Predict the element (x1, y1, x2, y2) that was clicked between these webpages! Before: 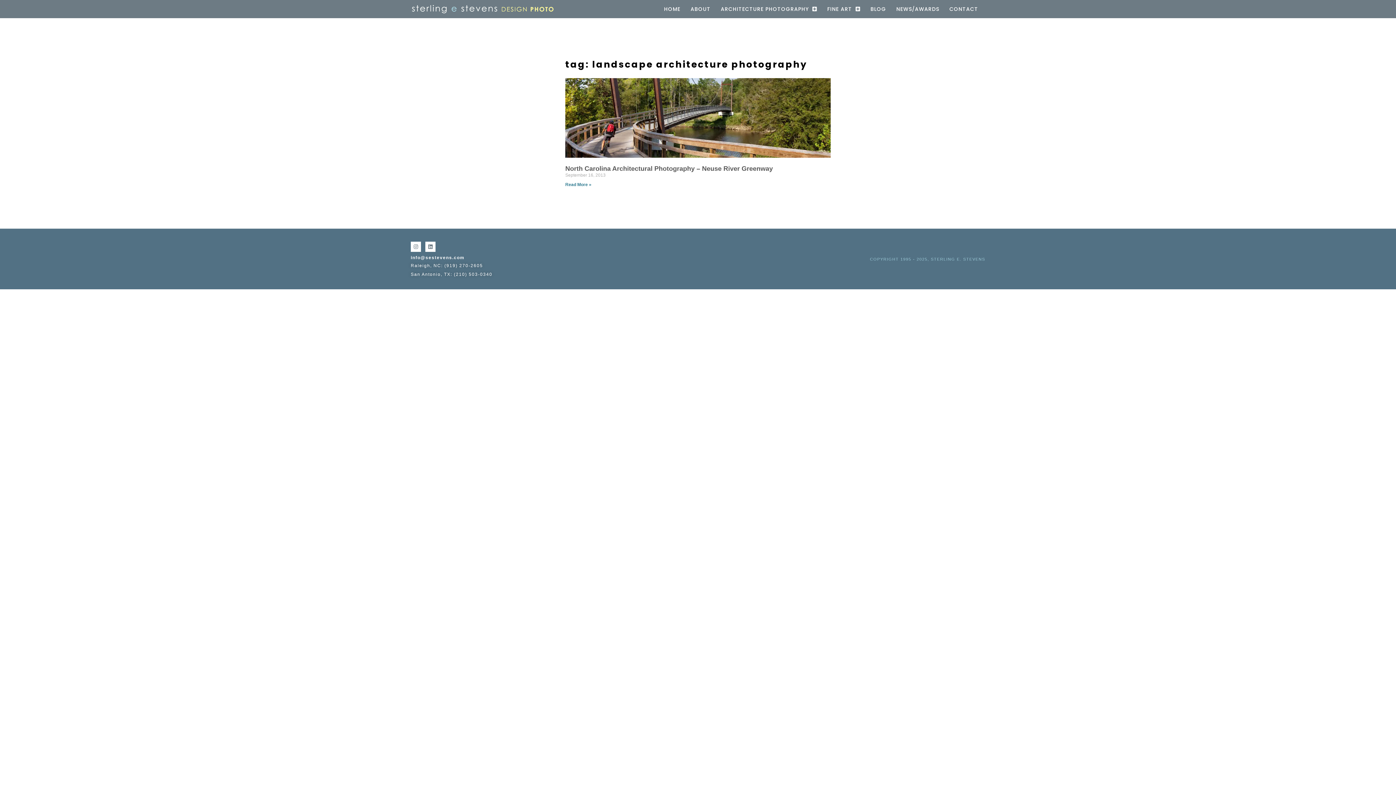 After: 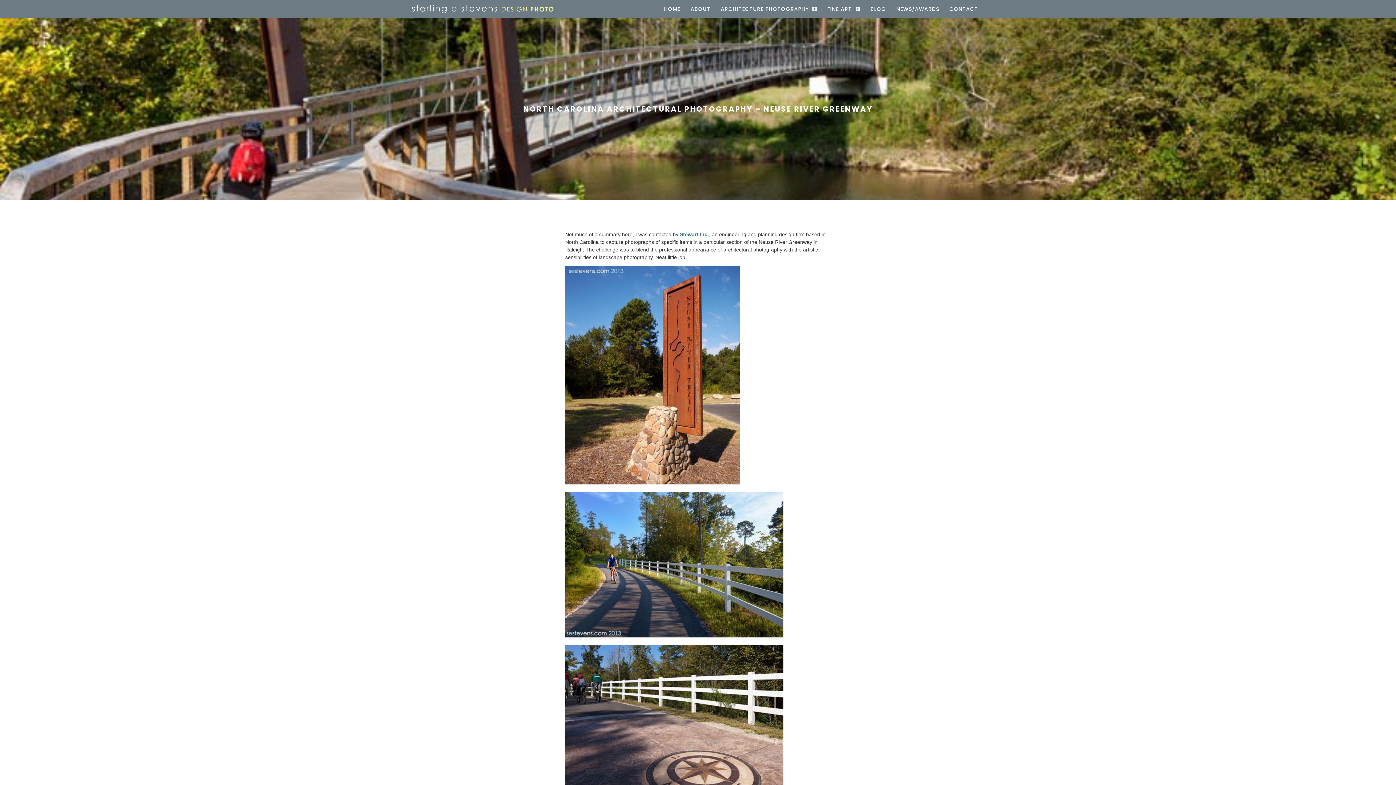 Action: bbox: (565, 78, 830, 157)